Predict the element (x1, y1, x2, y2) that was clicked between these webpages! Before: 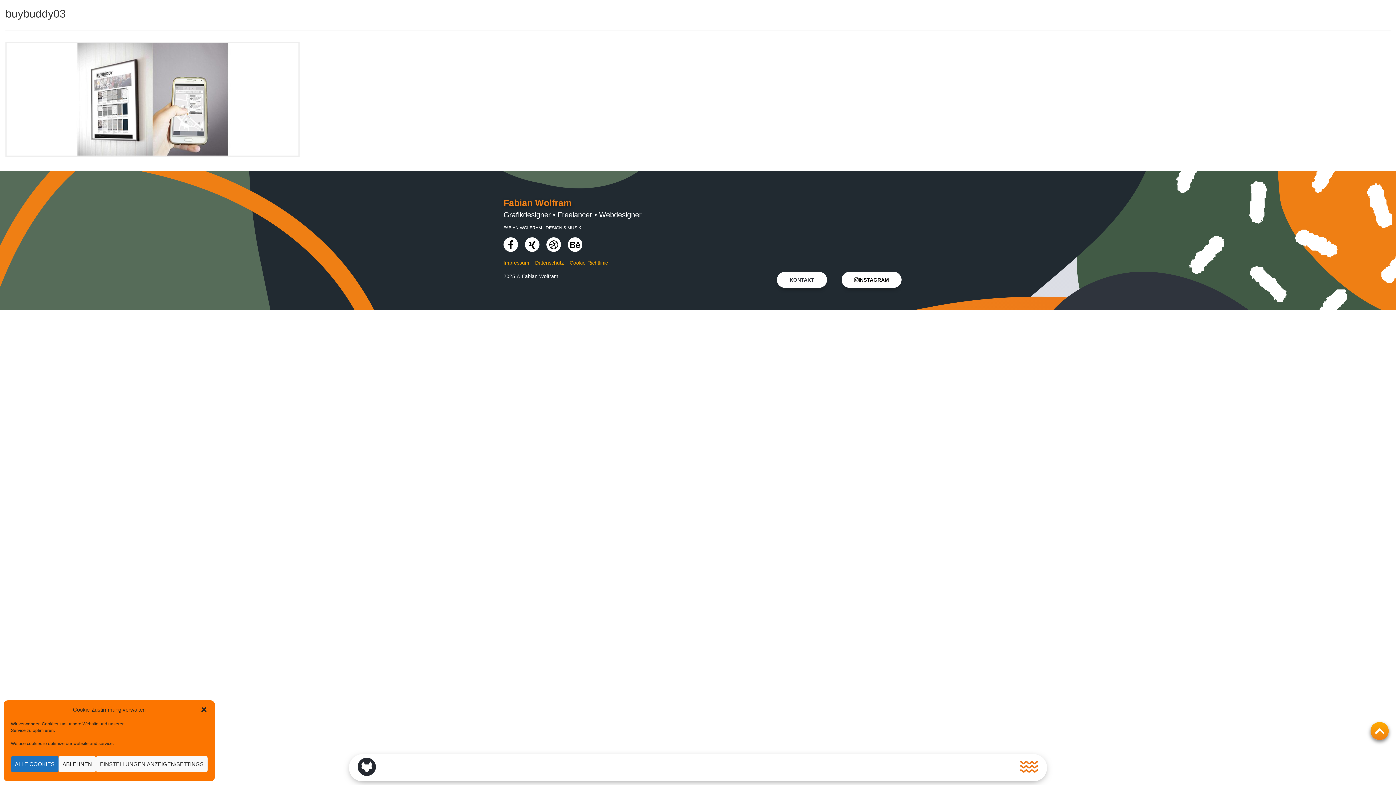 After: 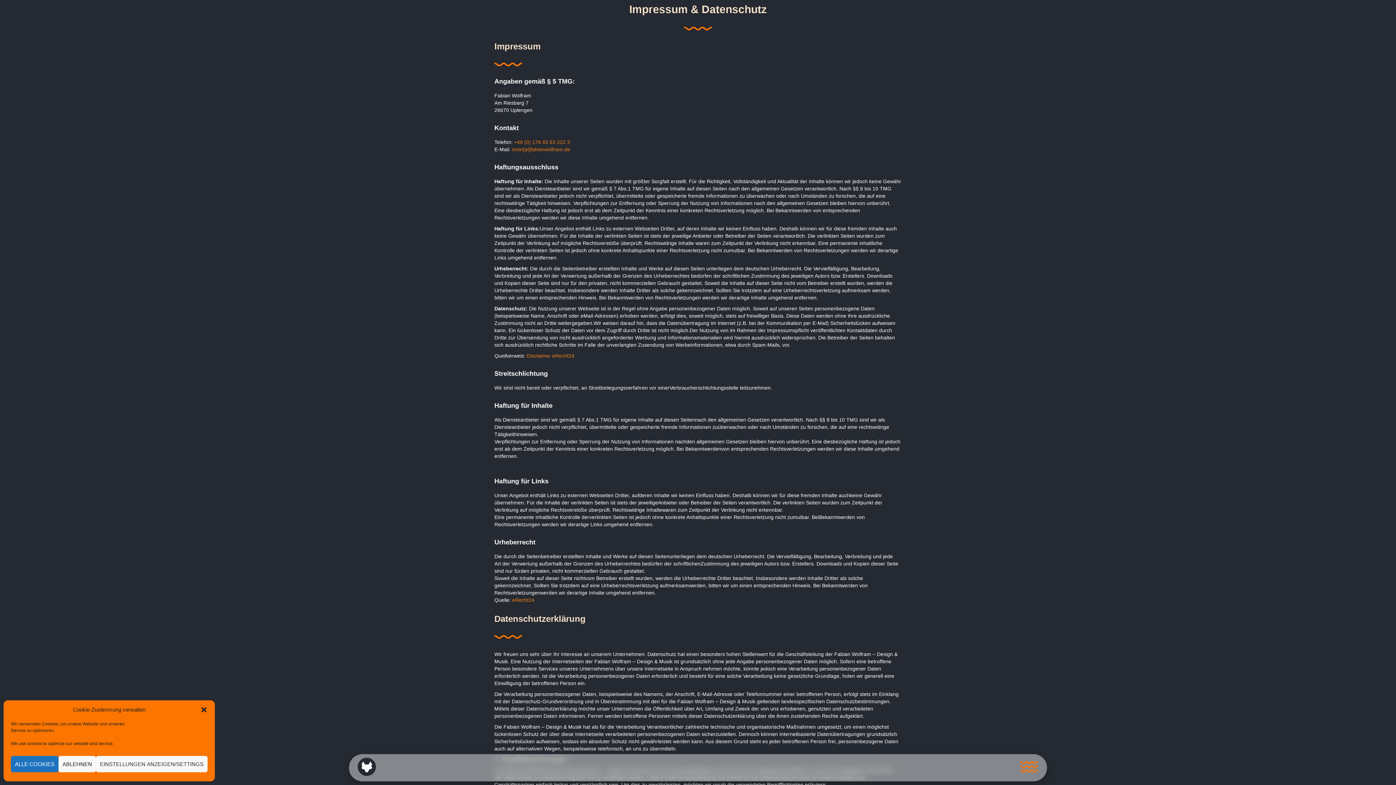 Action: label: Impressum bbox: (503, 259, 529, 266)